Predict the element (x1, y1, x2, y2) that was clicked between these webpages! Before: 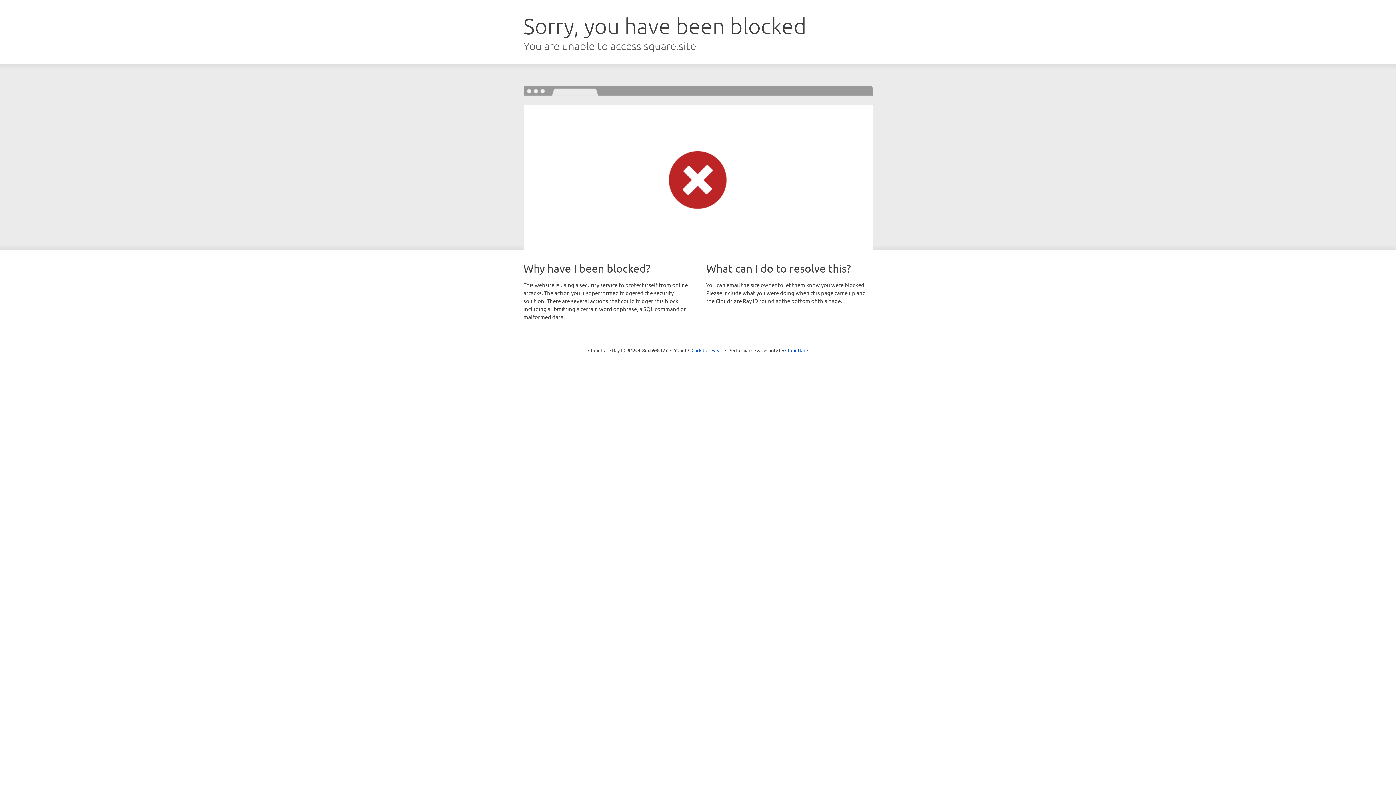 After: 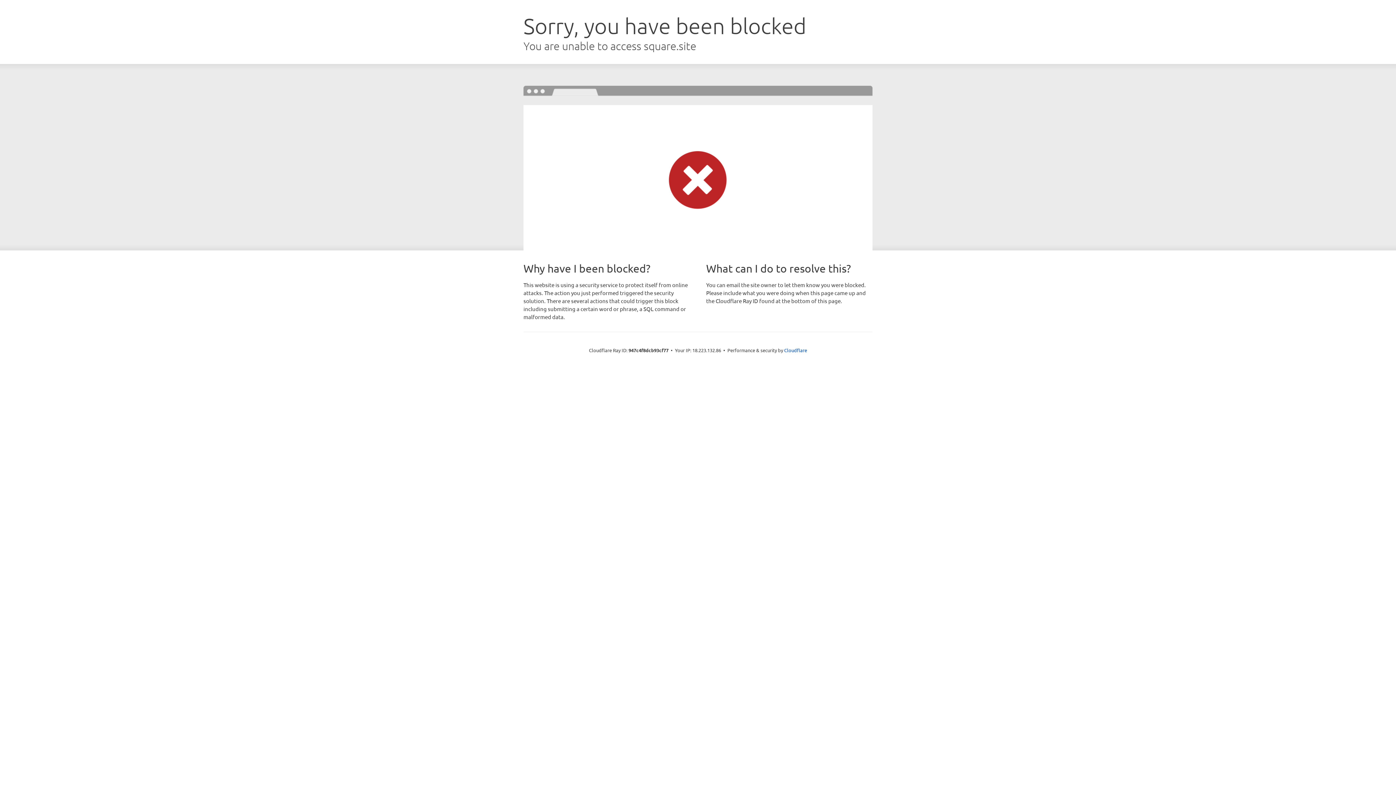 Action: bbox: (691, 346, 722, 353) label: Click to reveal